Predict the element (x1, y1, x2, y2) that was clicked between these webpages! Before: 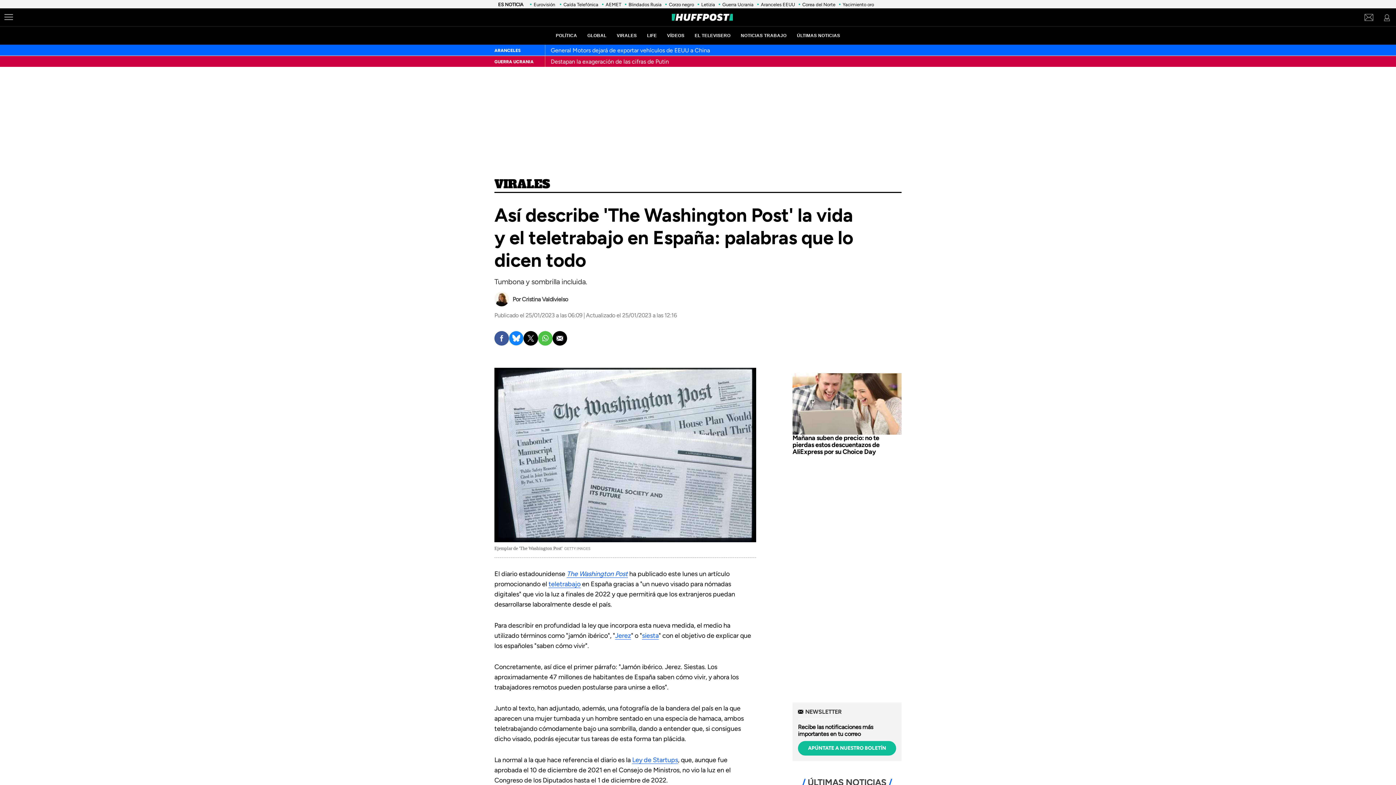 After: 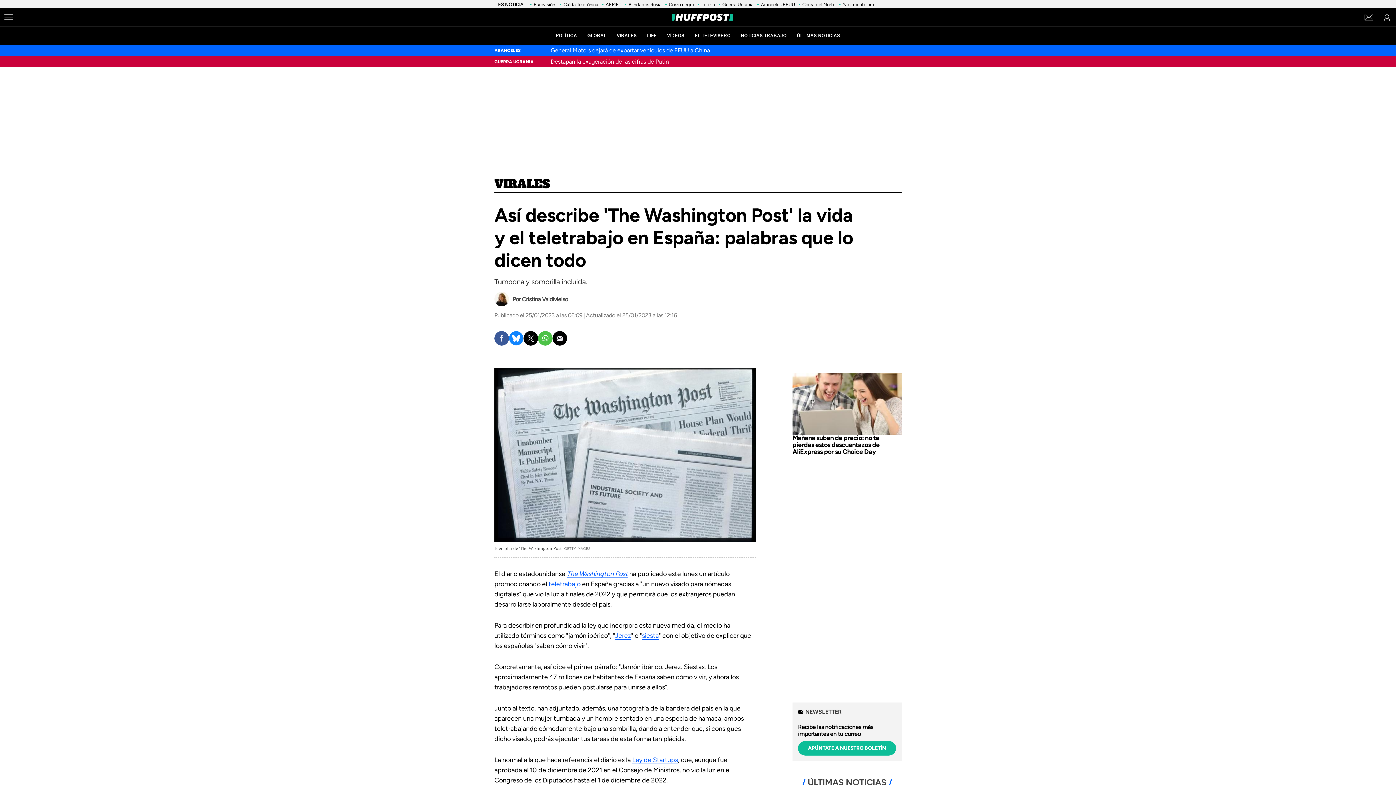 Action: label: Destapan la exageración de las cifras de Putin
 bbox: (550, 58, 669, 64)